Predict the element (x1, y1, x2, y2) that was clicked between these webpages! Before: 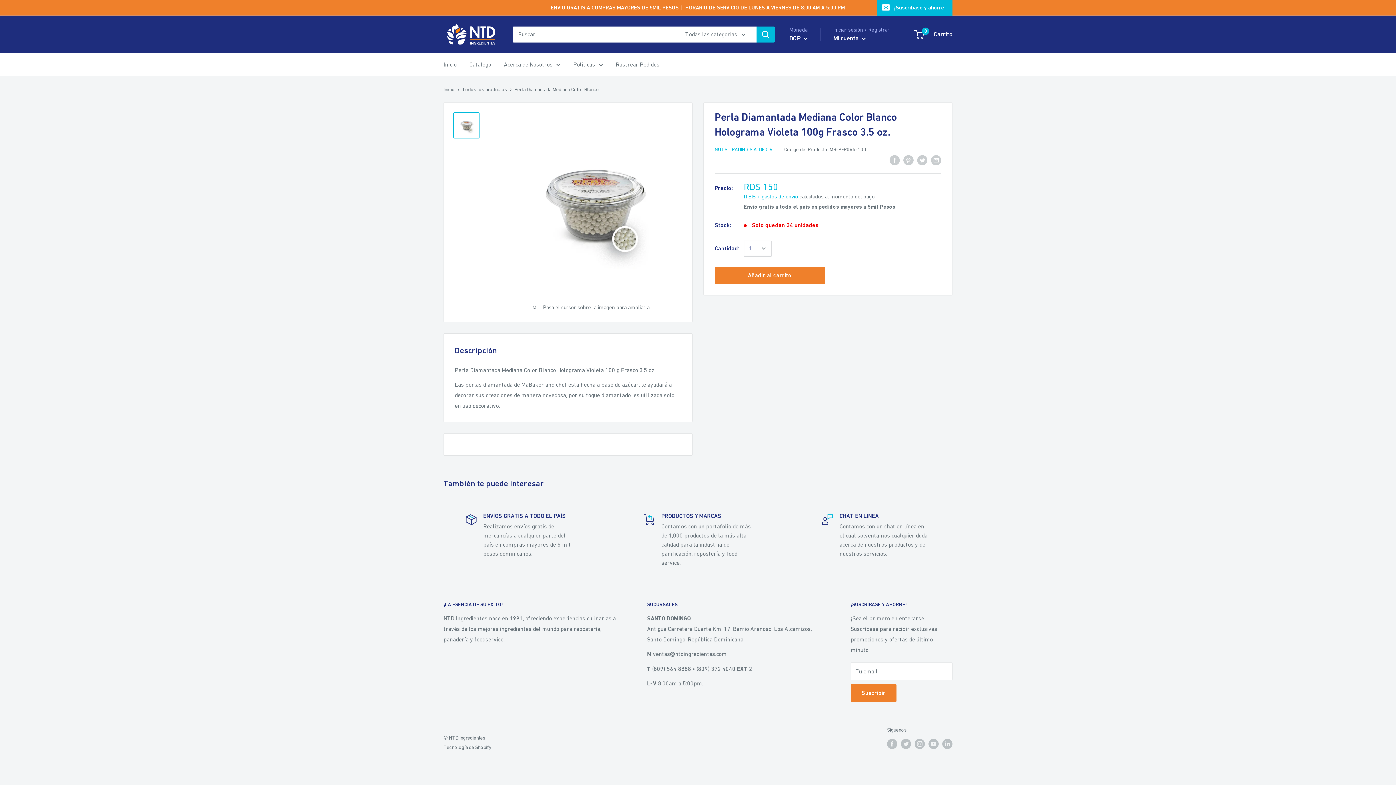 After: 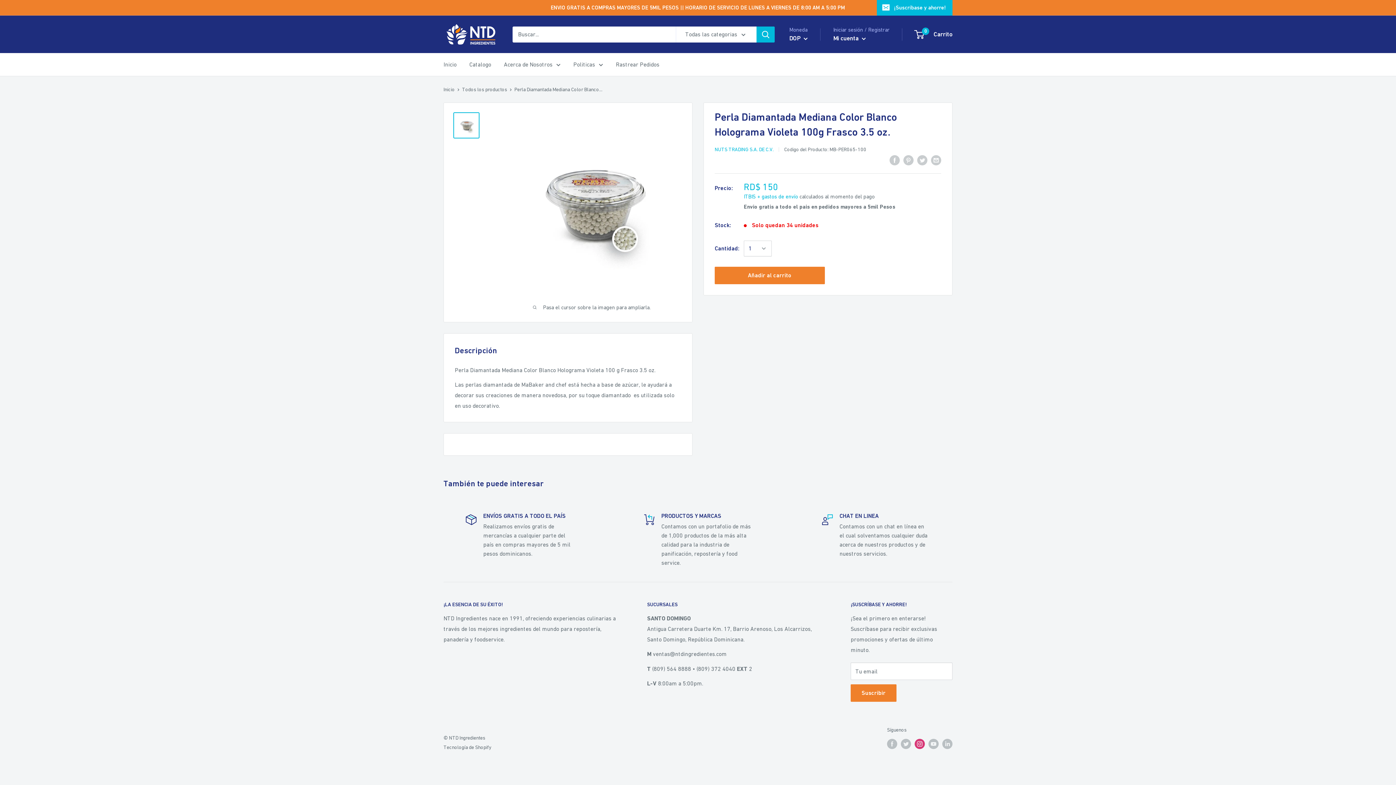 Action: label: Síguenos en Instagram bbox: (914, 738, 925, 749)